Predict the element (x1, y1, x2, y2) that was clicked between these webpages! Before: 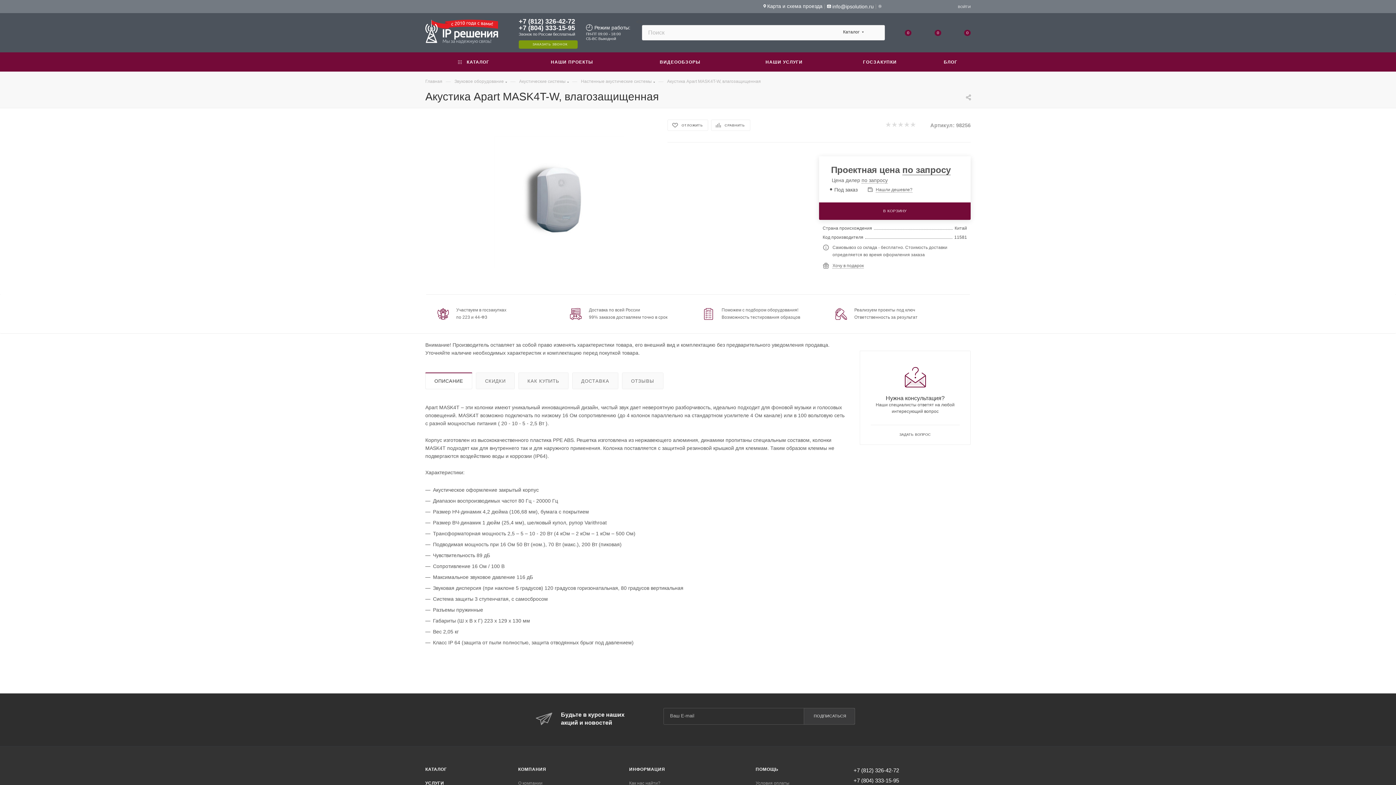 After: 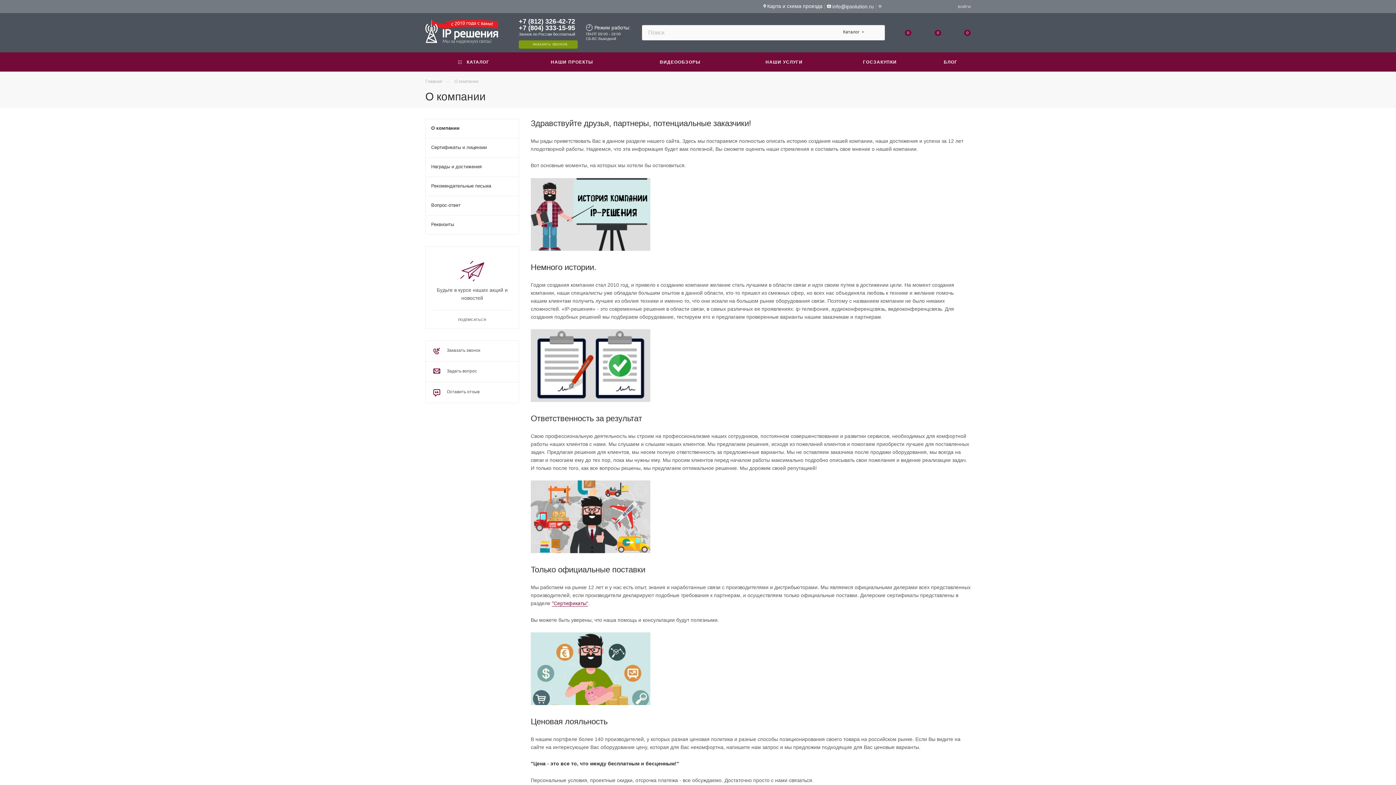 Action: label: КОМПАНИЯ bbox: (518, 767, 546, 772)